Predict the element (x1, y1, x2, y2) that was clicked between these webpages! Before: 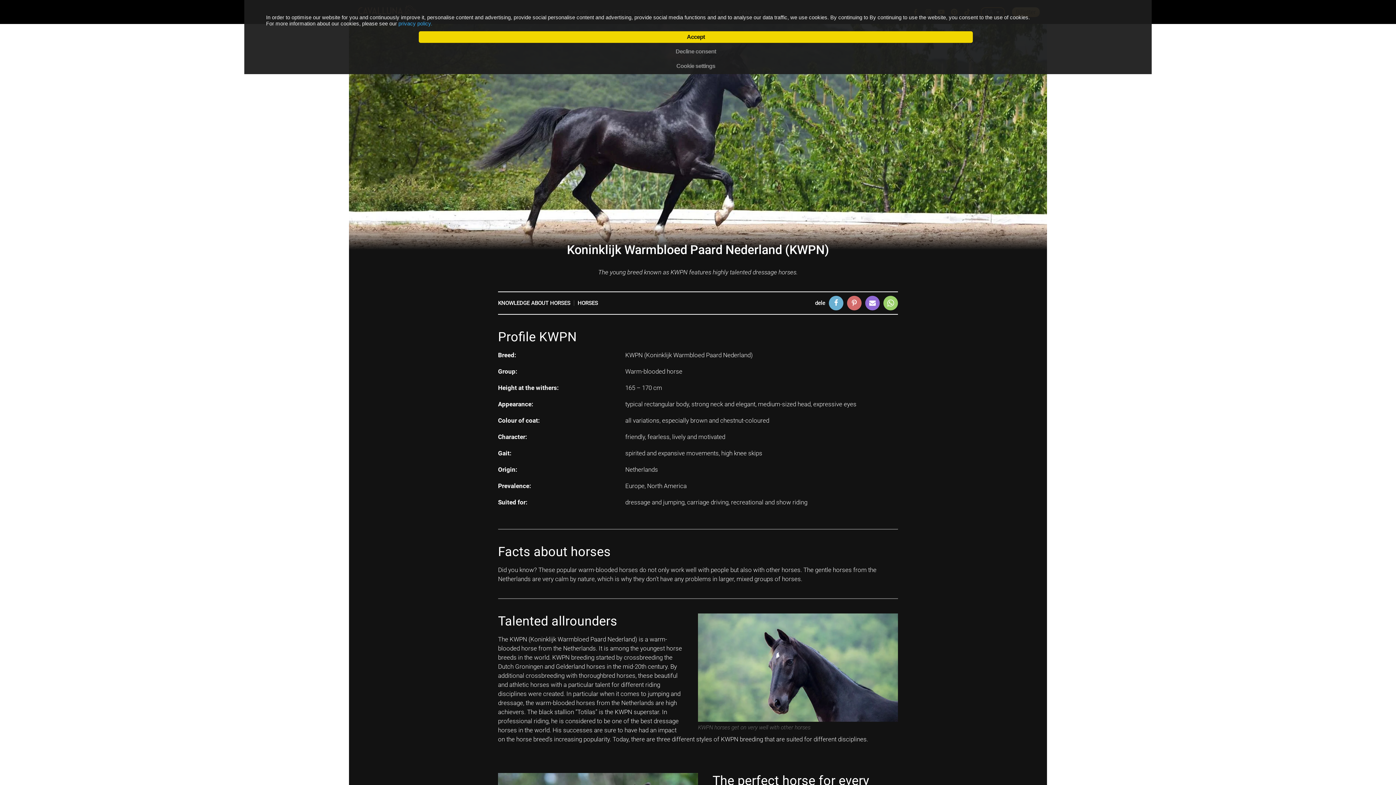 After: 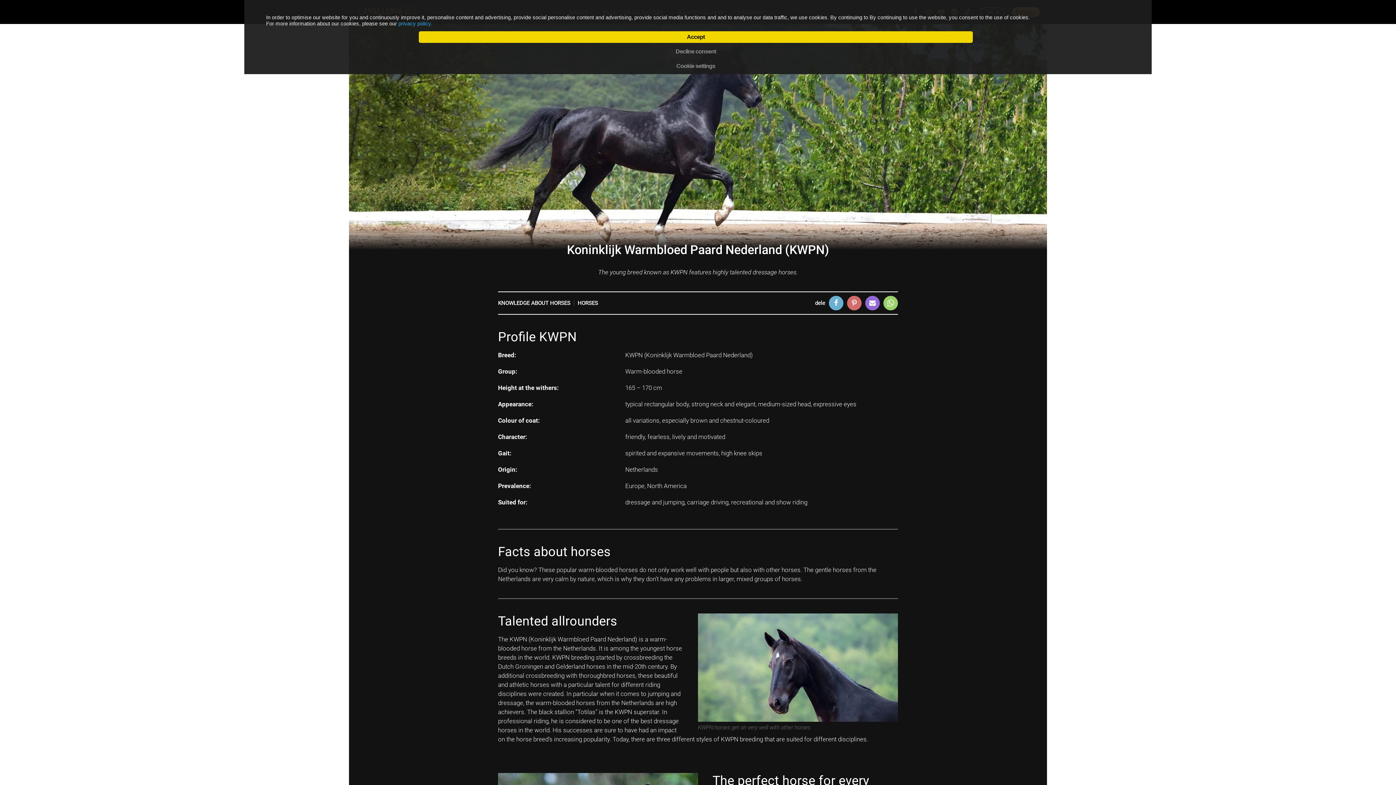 Action: label: Share on Facebook bbox: (829, 296, 843, 310)